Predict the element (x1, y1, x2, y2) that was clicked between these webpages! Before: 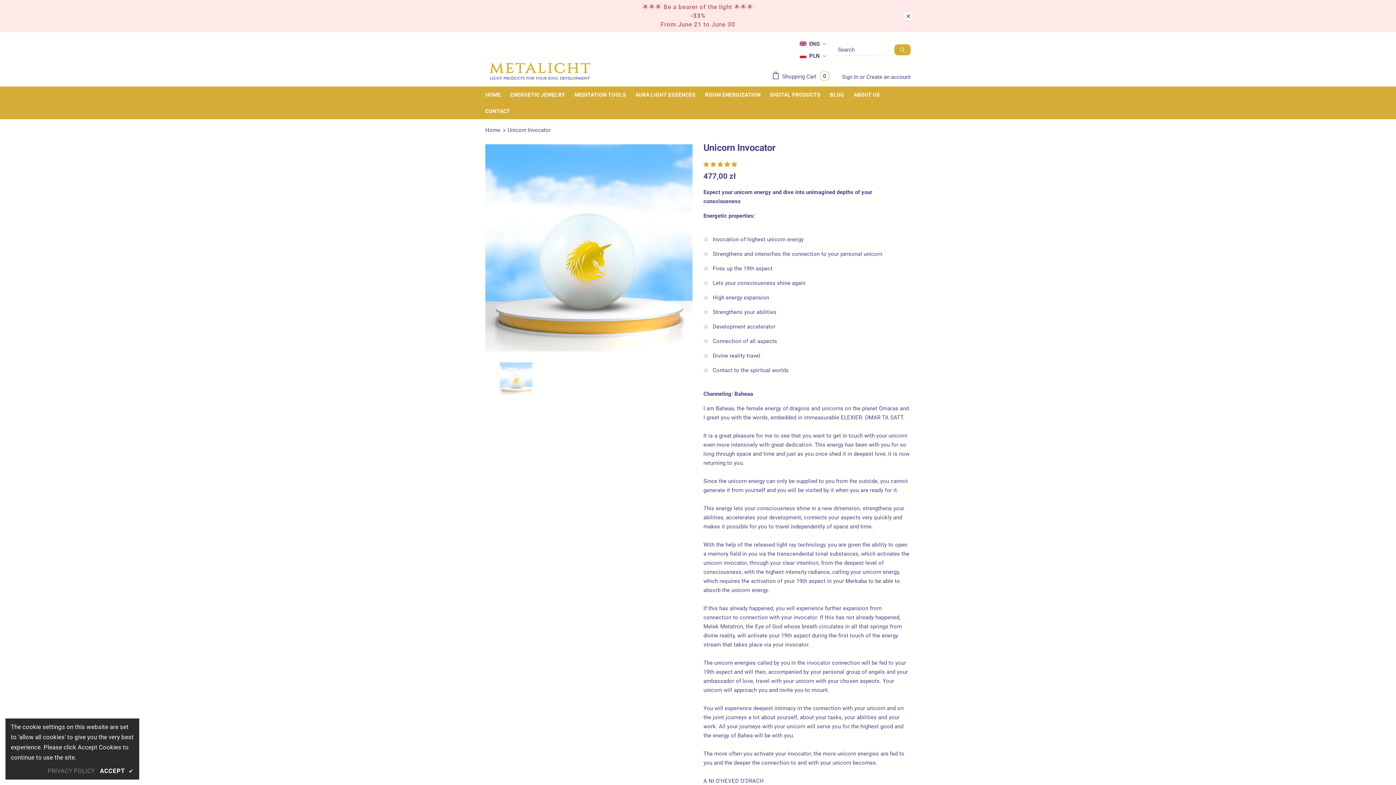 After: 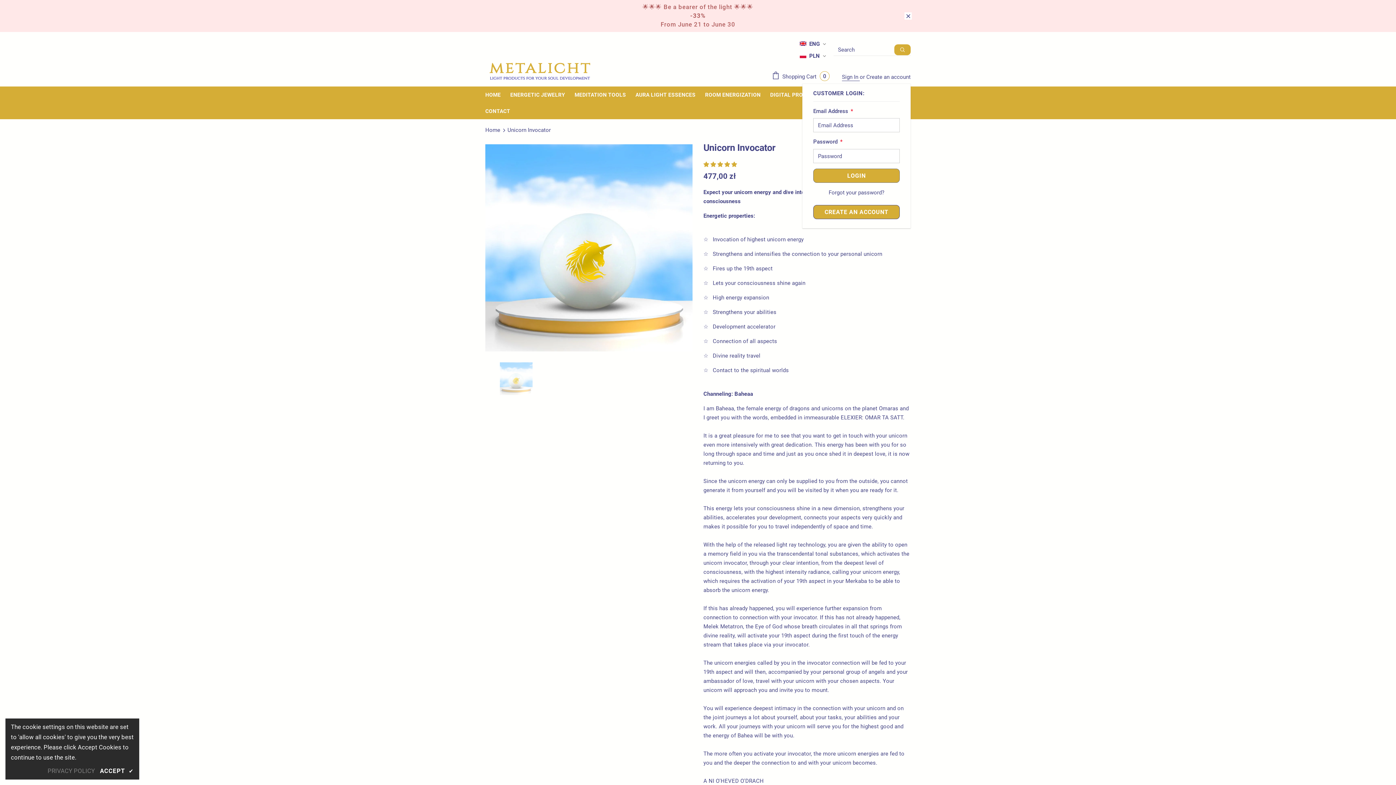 Action: label: Sign In  bbox: (842, 73, 860, 80)